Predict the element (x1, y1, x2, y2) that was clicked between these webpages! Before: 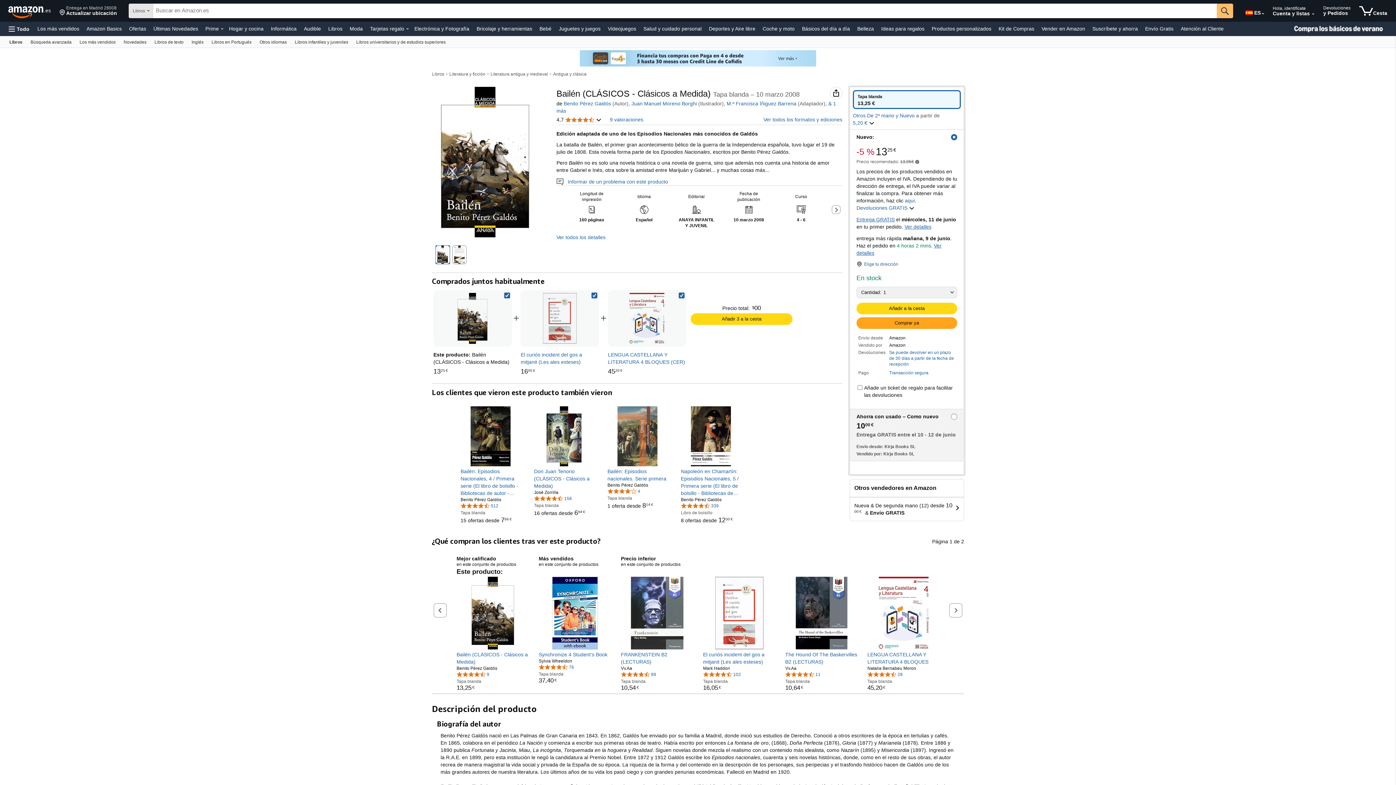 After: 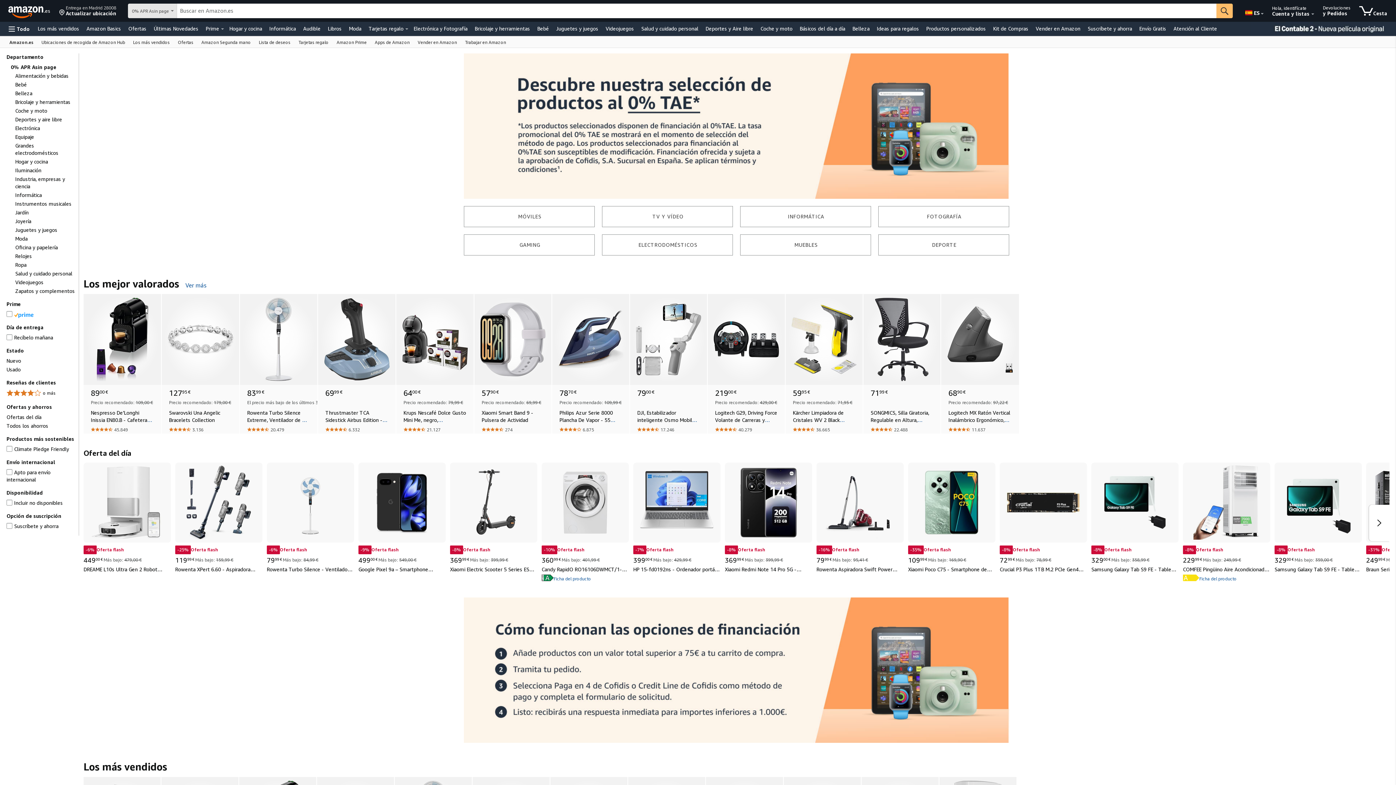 Action: bbox: (425, 50, 970, 66)